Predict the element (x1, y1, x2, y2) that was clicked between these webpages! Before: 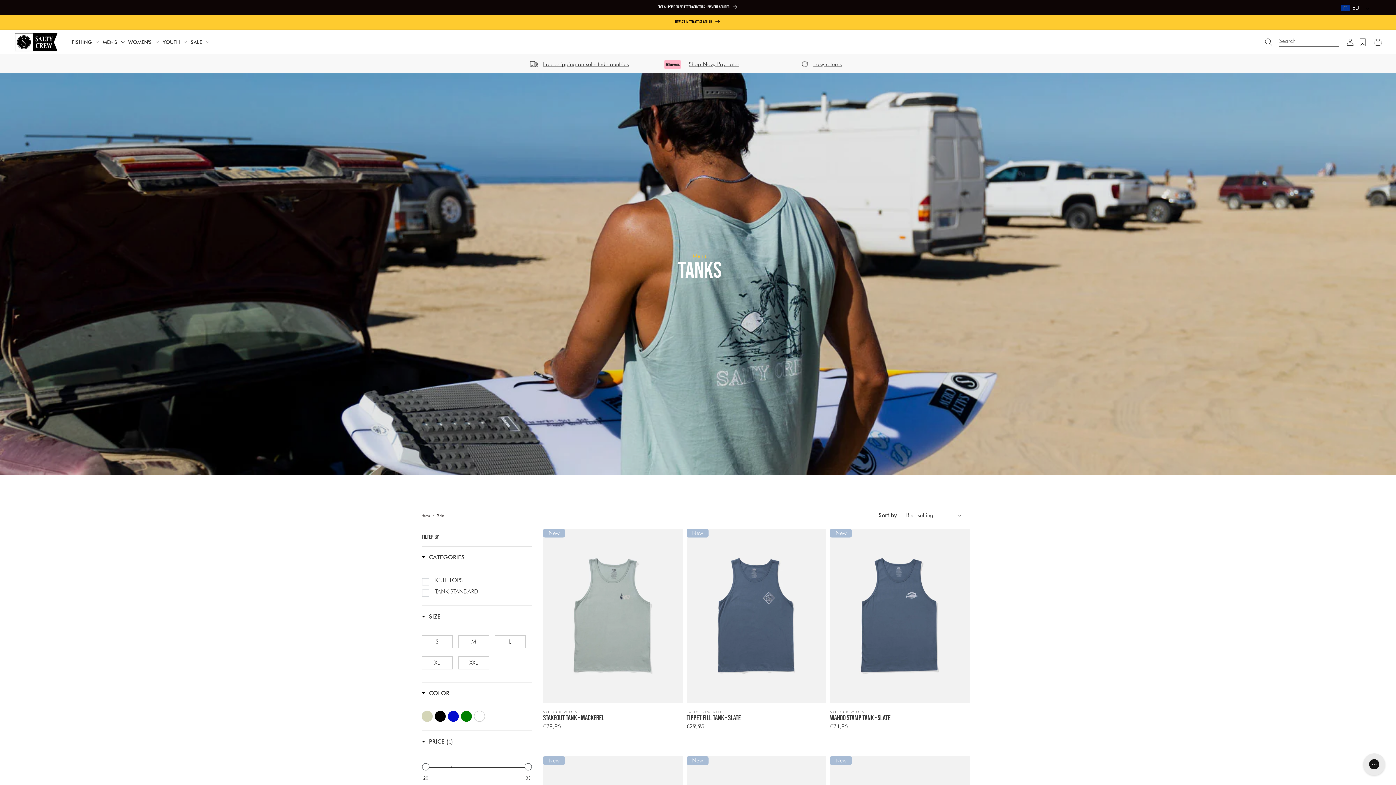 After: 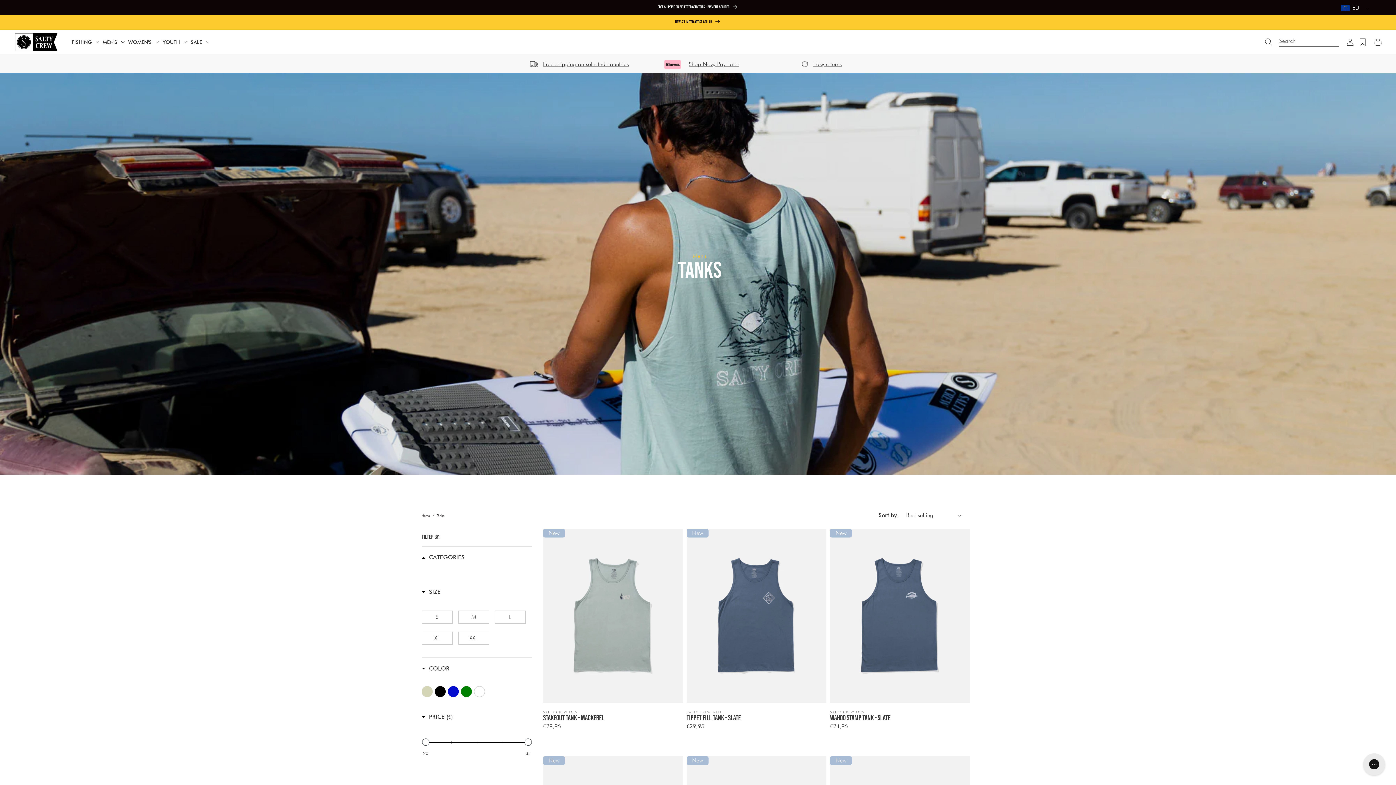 Action: label: Filter by Categories bbox: (421, 554, 532, 568)